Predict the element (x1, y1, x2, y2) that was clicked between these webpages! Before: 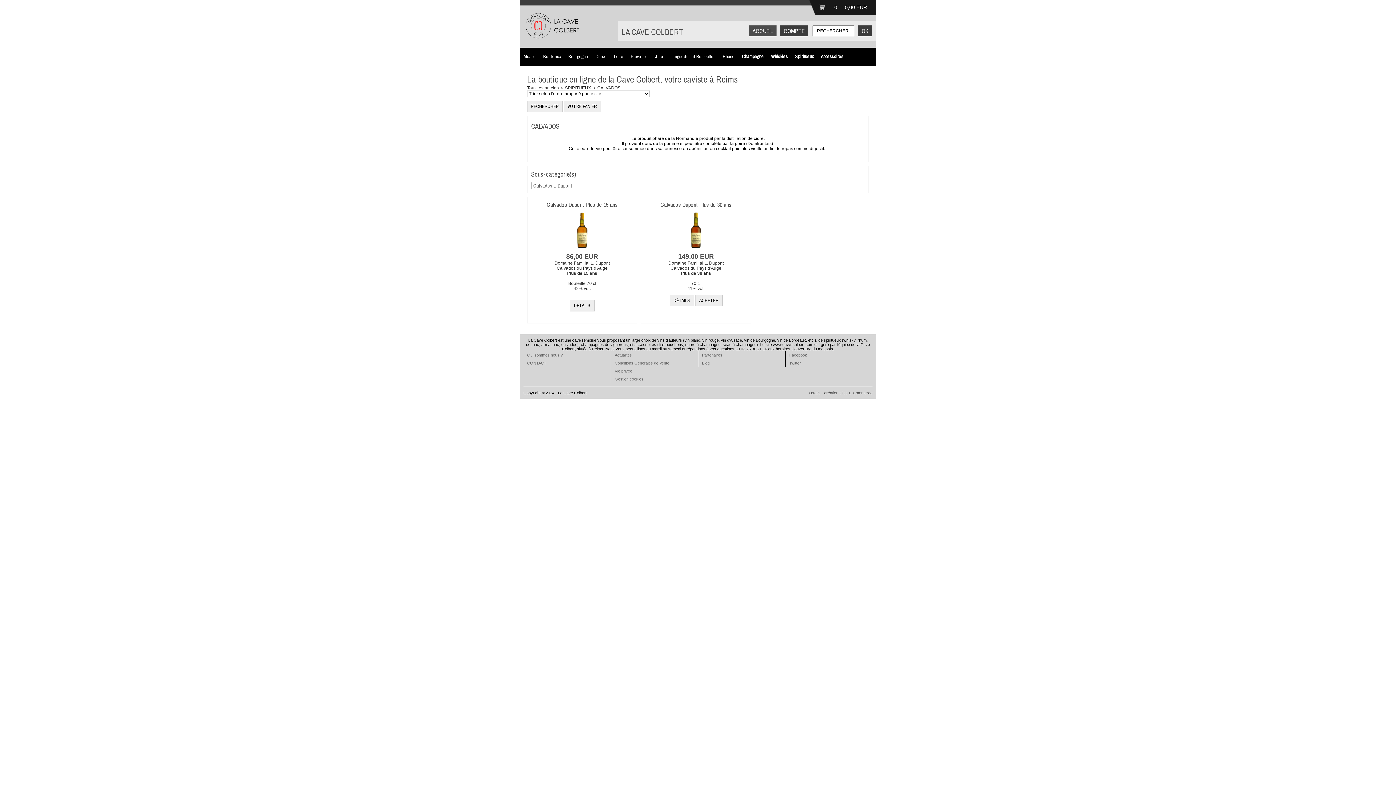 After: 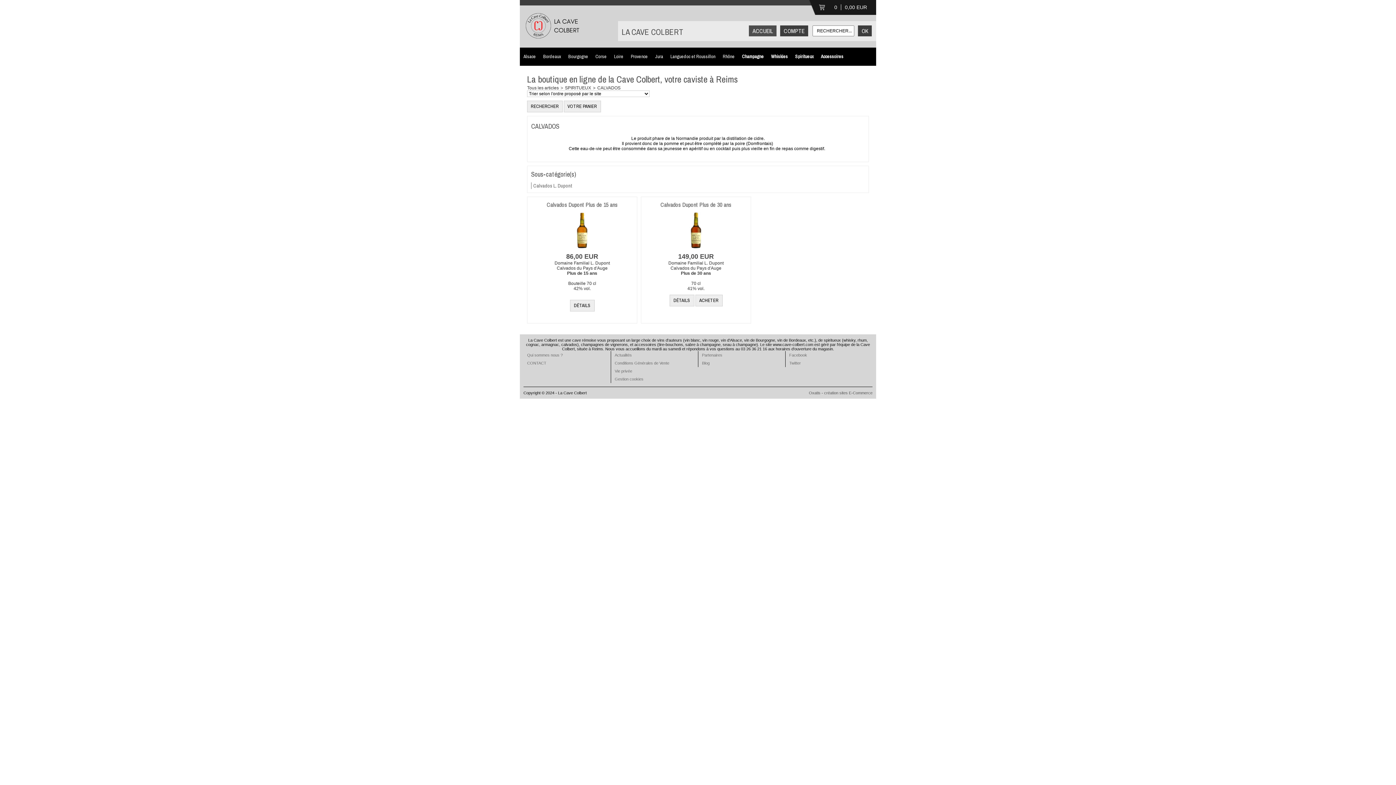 Action: bbox: (558, 85, 565, 90) label: >